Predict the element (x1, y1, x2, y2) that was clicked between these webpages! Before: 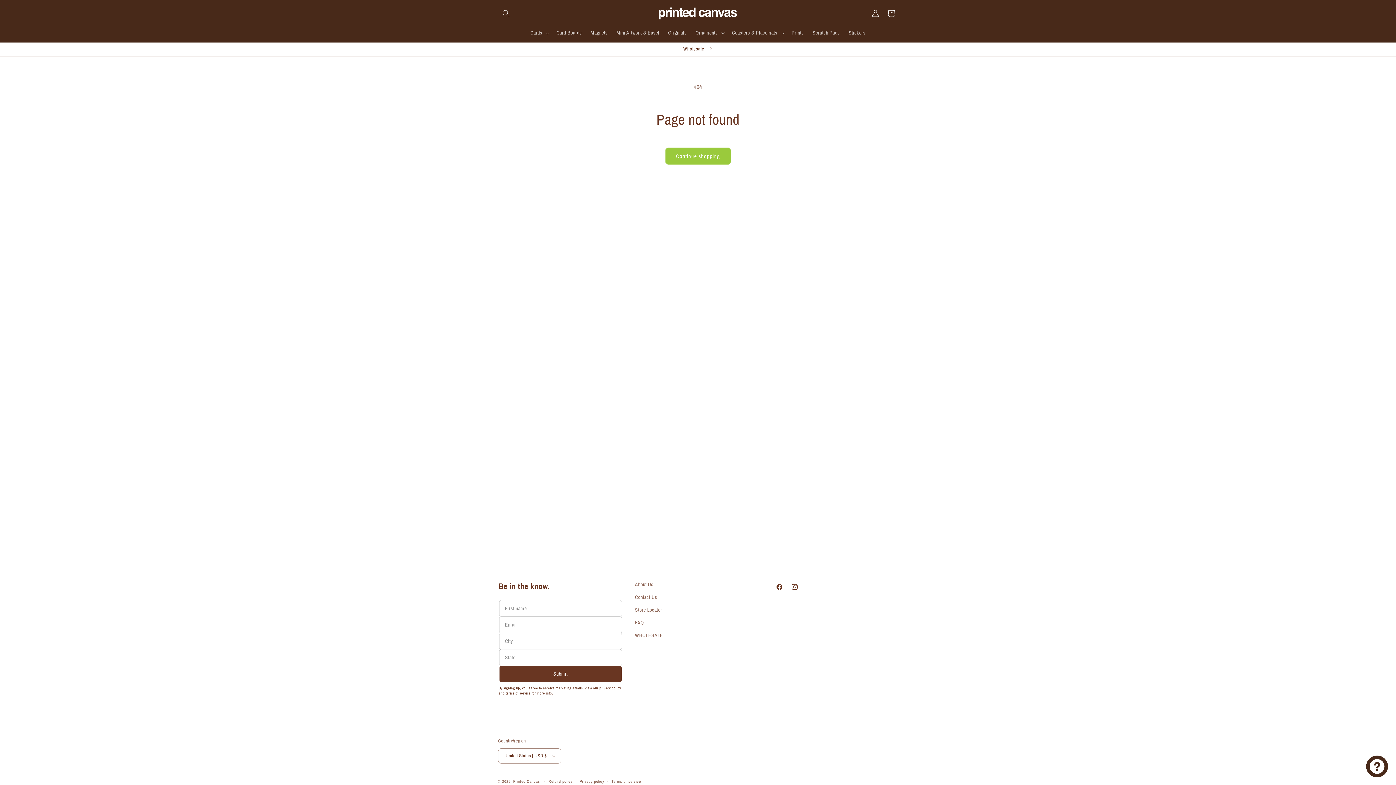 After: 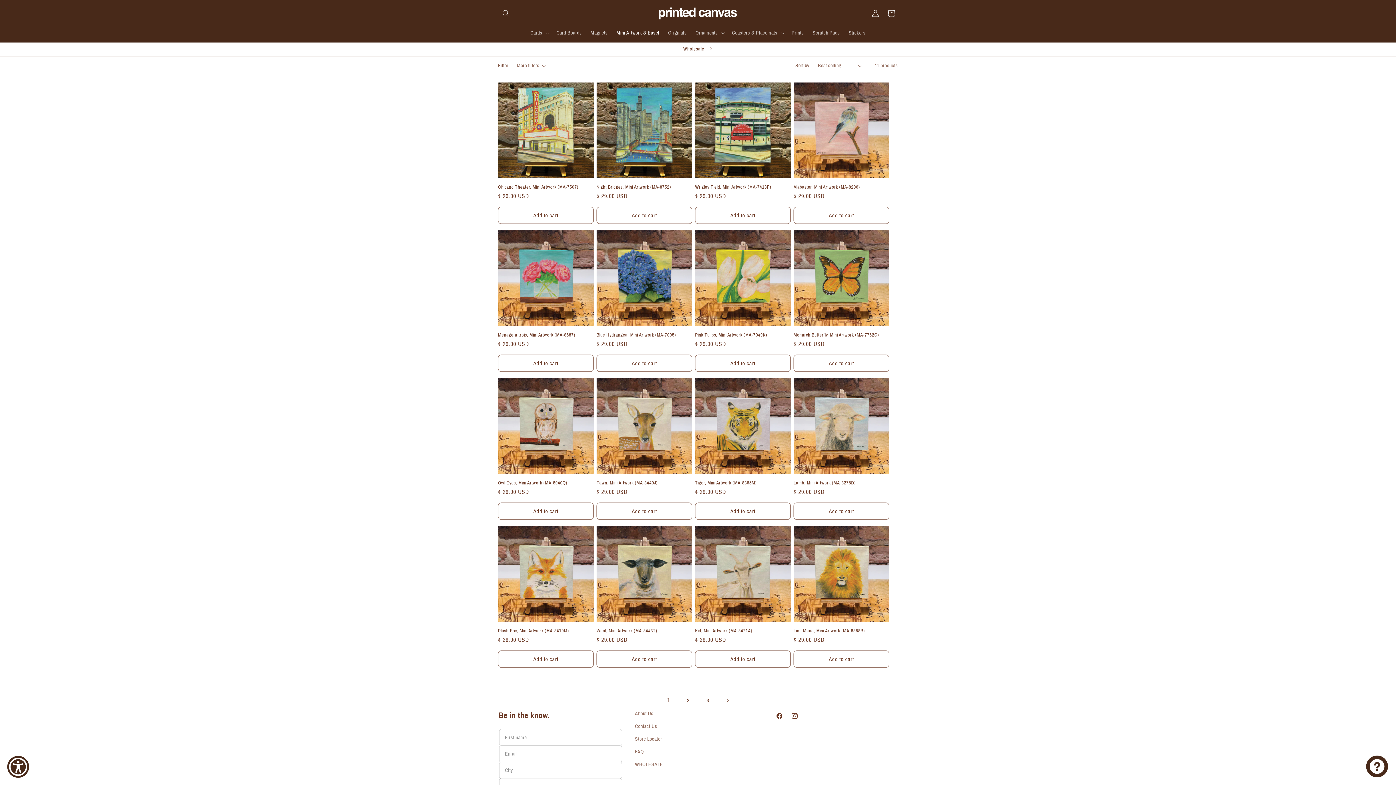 Action: bbox: (612, 25, 663, 40) label: Mini Artwork & Easel